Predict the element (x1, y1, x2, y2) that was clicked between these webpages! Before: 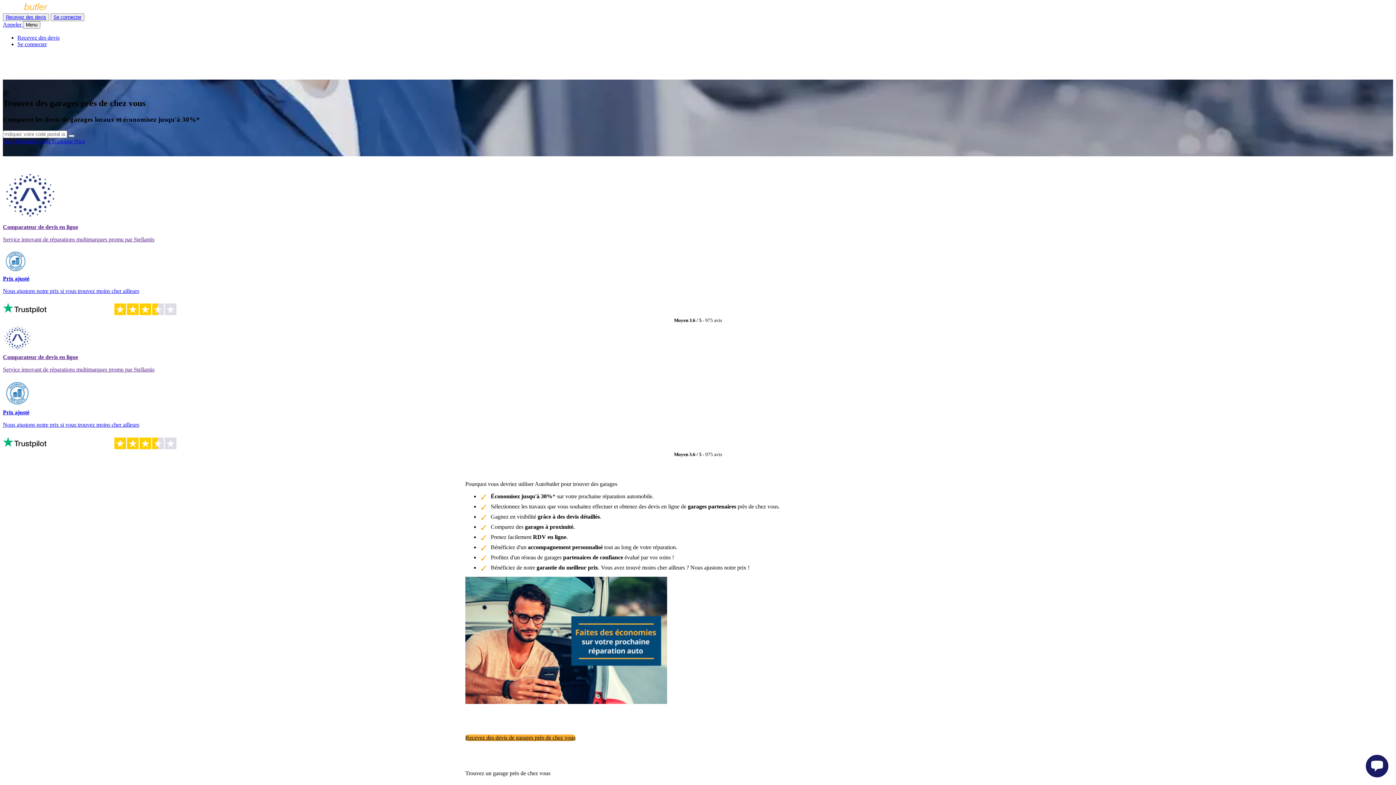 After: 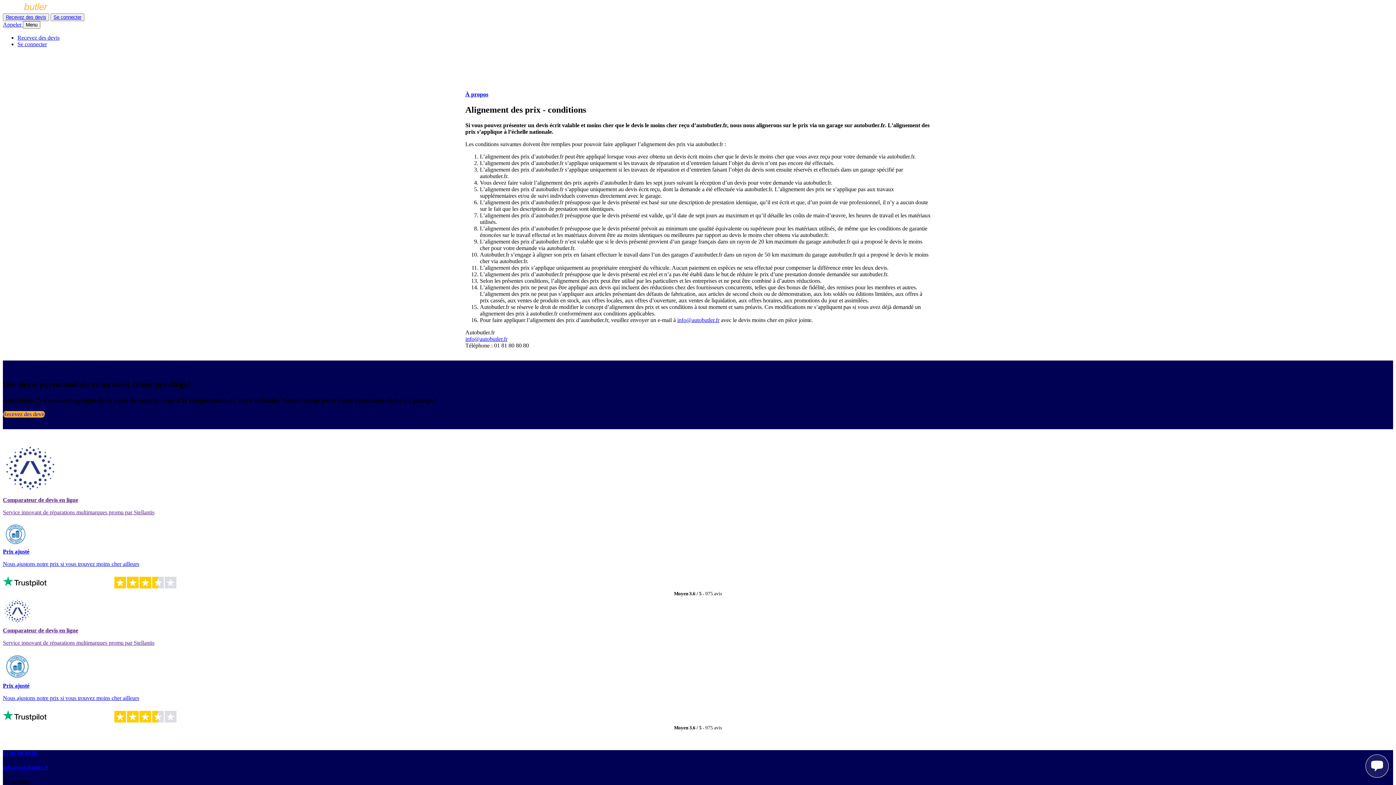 Action: label: Prix ajusté

Nous ajustons notre prix si vous trouvez moins cher ailleurs bbox: (2, 379, 1393, 428)